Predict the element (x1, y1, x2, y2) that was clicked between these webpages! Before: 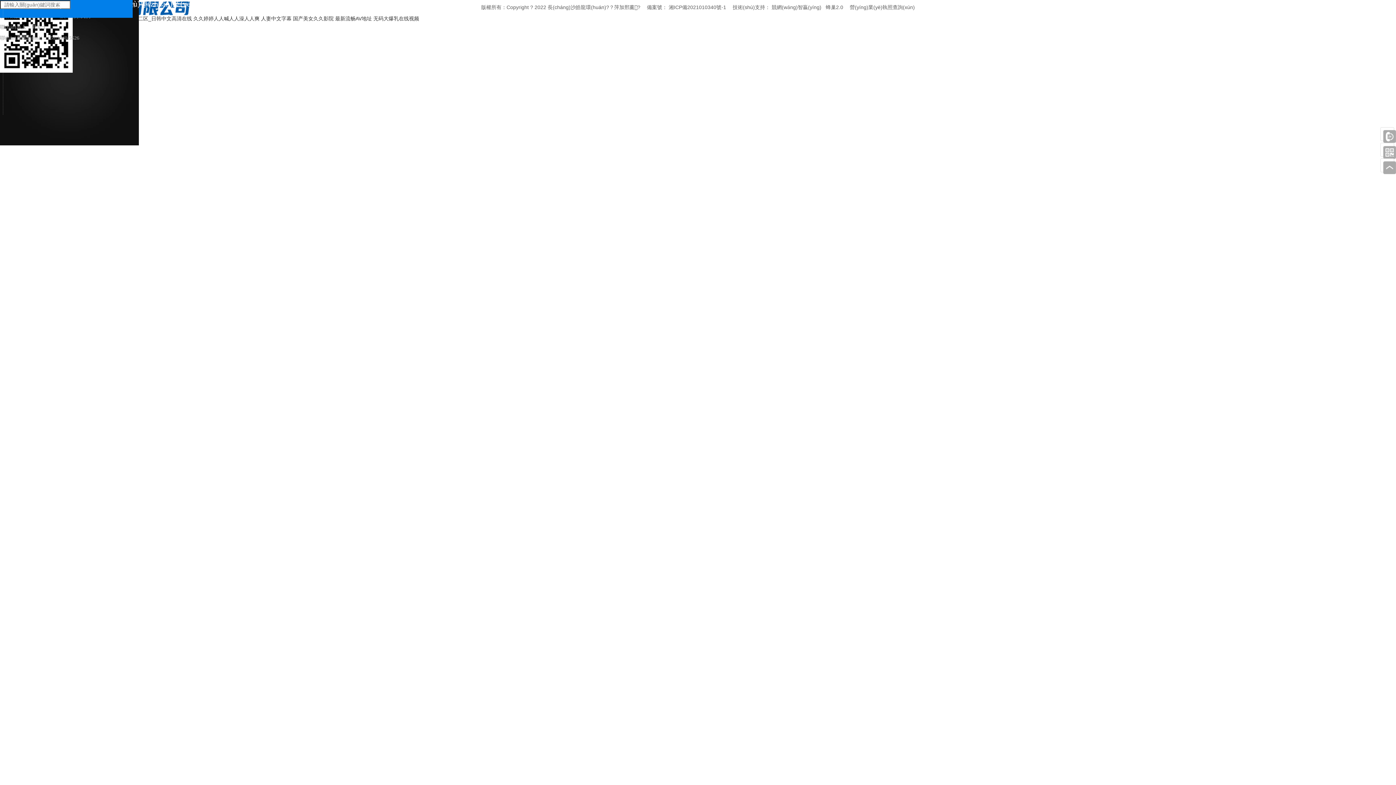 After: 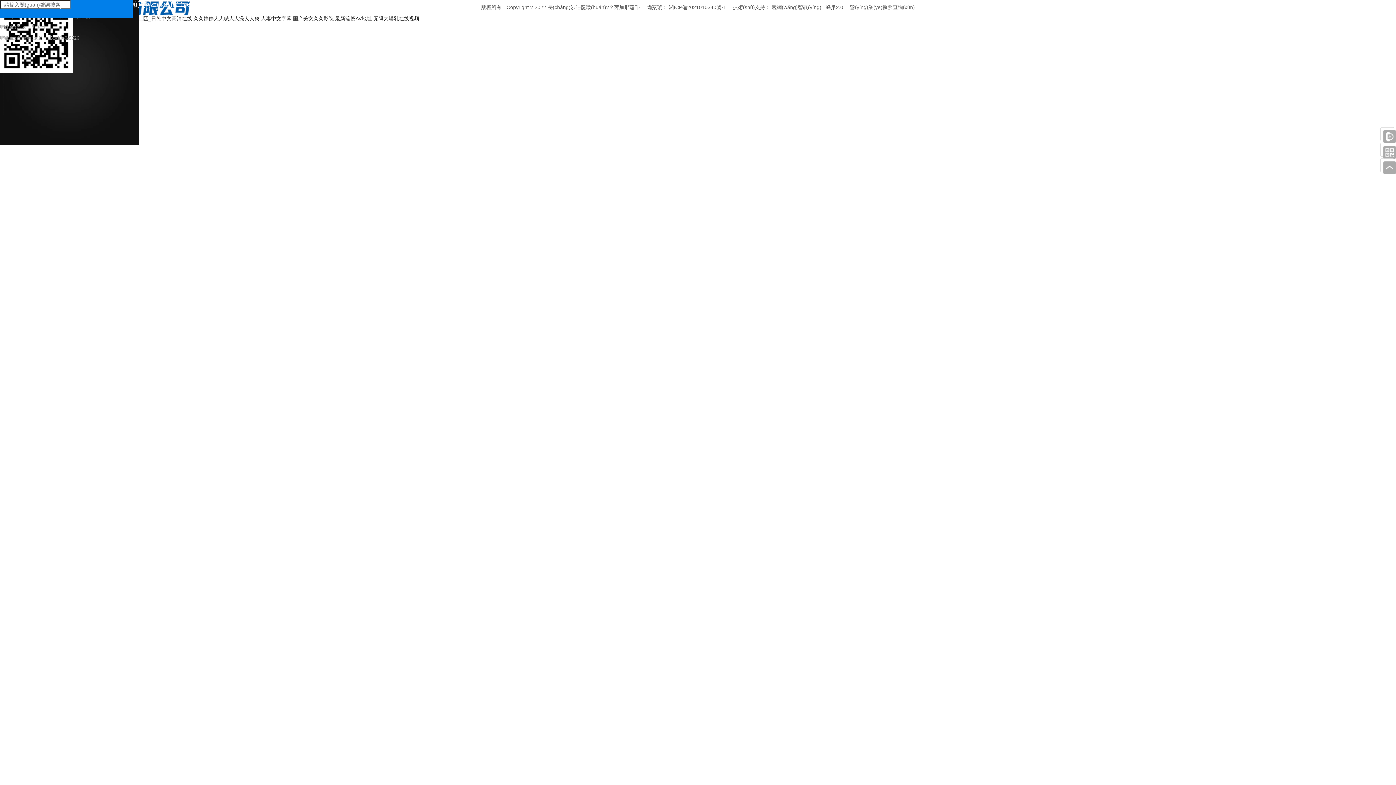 Action: label: 營(yíng)業(yè)執照查詢(xún) bbox: (850, 4, 915, 10)